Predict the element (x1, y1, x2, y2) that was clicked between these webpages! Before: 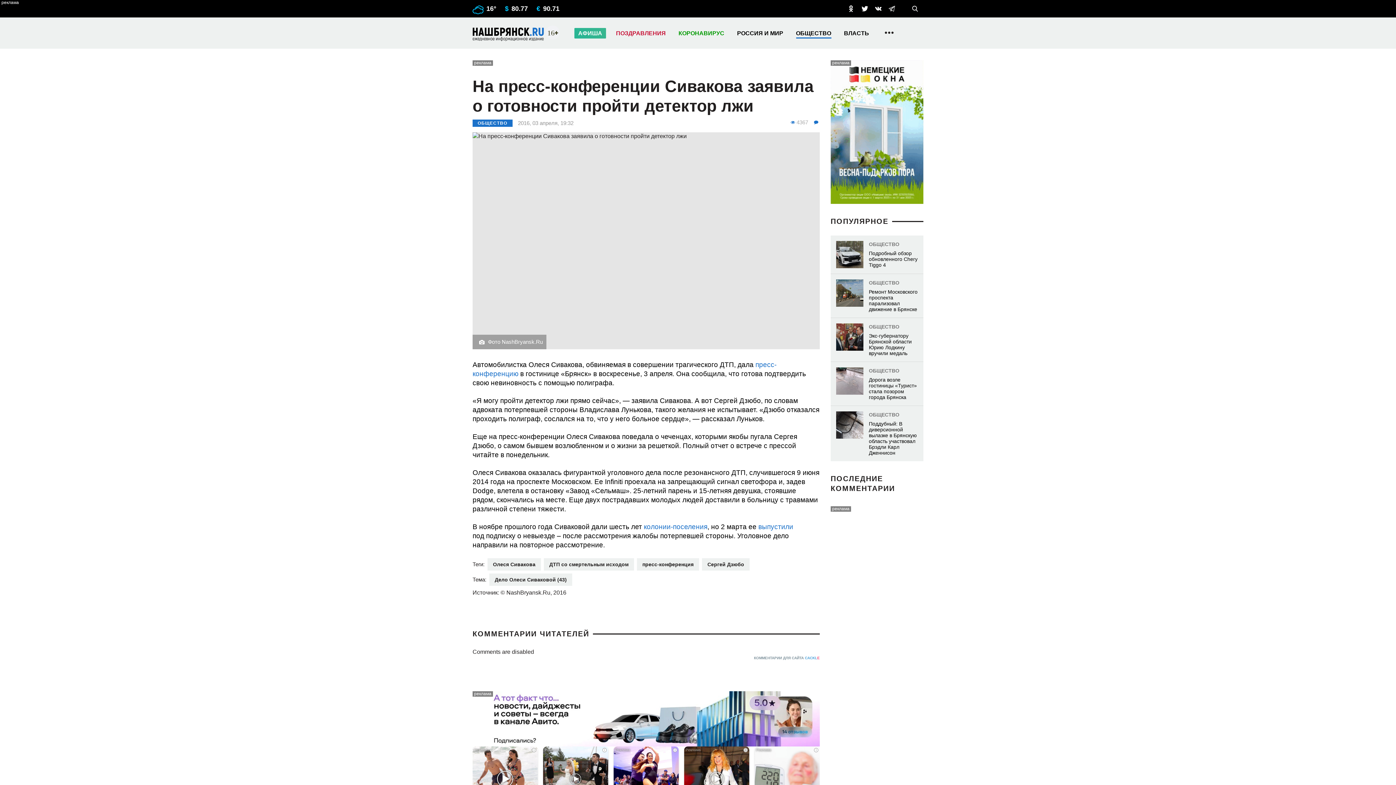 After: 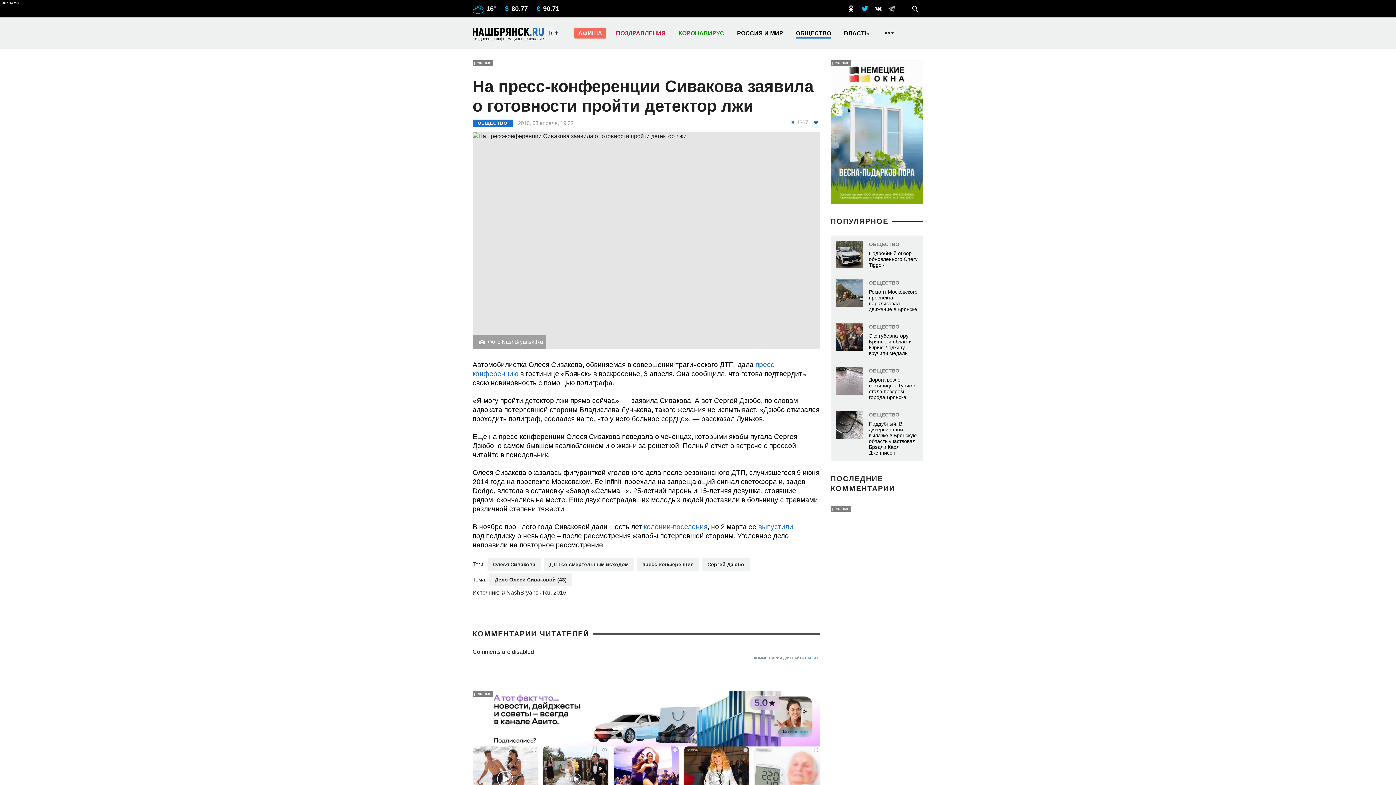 Action: bbox: (861, 5, 868, 12)